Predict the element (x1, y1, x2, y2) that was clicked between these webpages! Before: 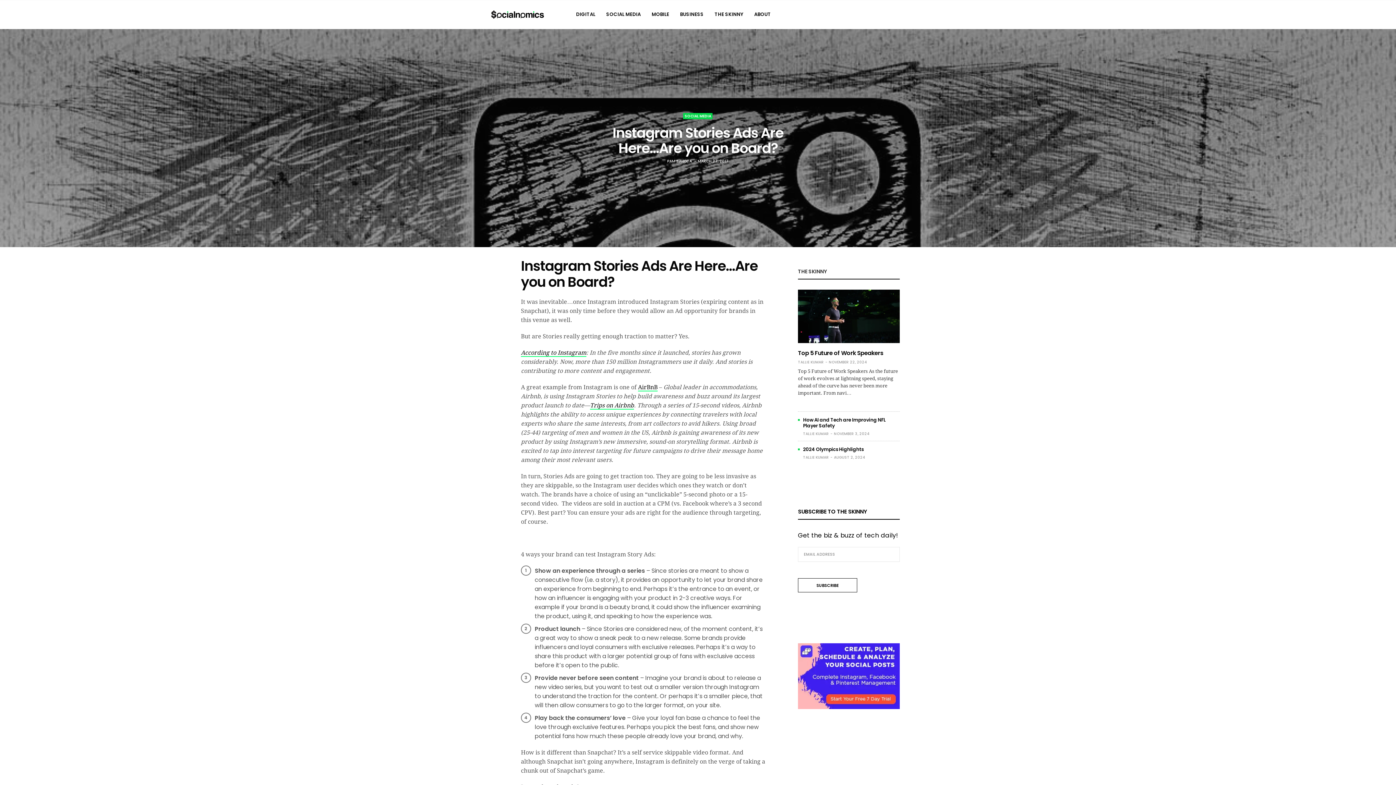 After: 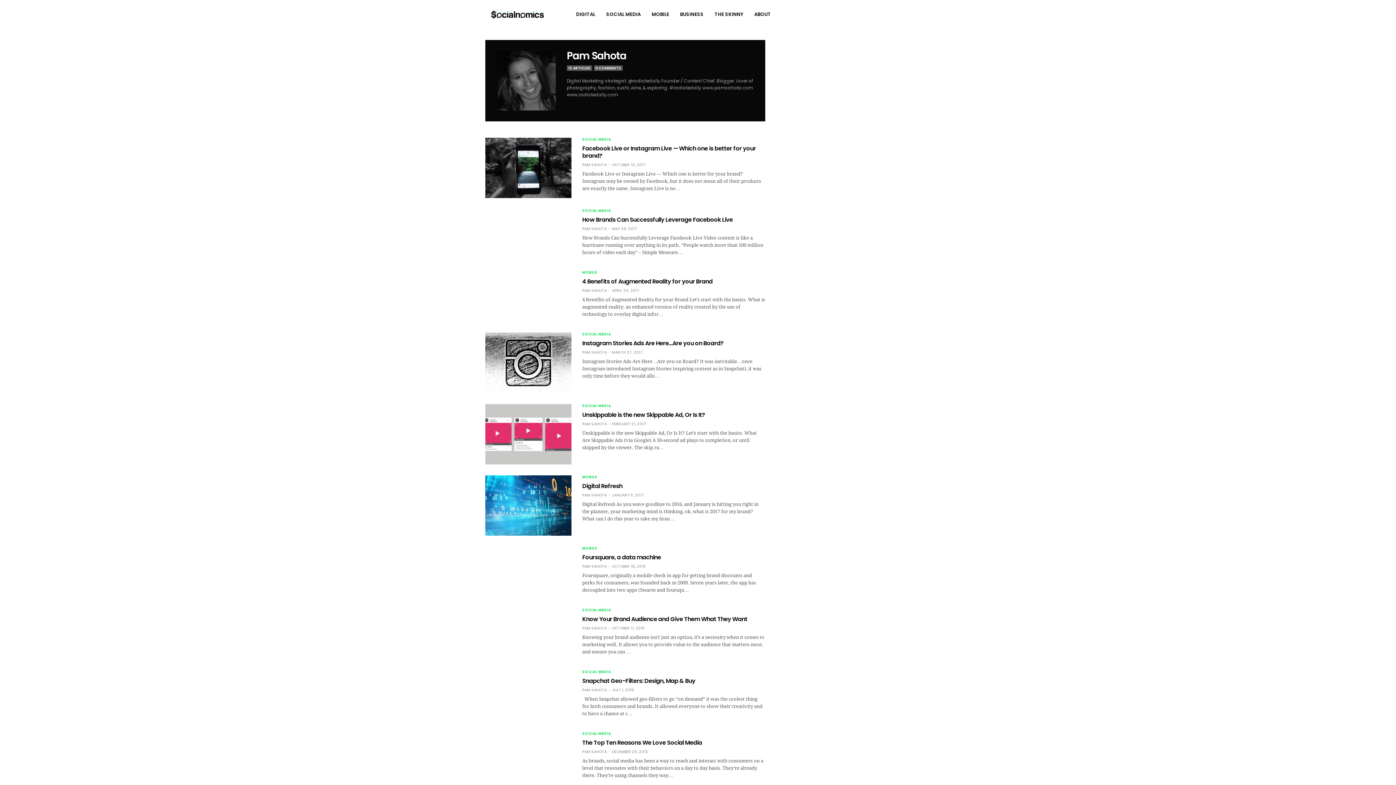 Action: bbox: (667, 158, 692, 164) label: PAM SAHOTA